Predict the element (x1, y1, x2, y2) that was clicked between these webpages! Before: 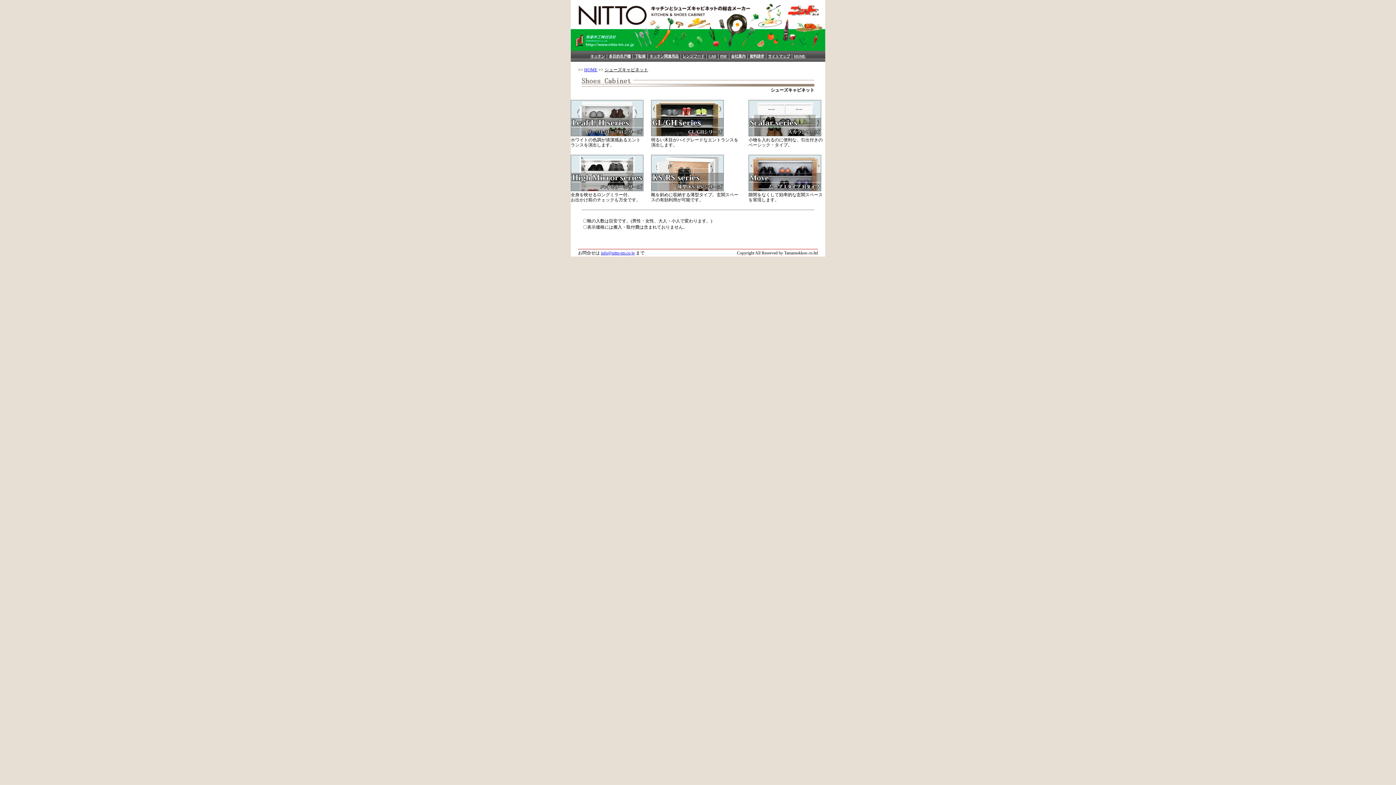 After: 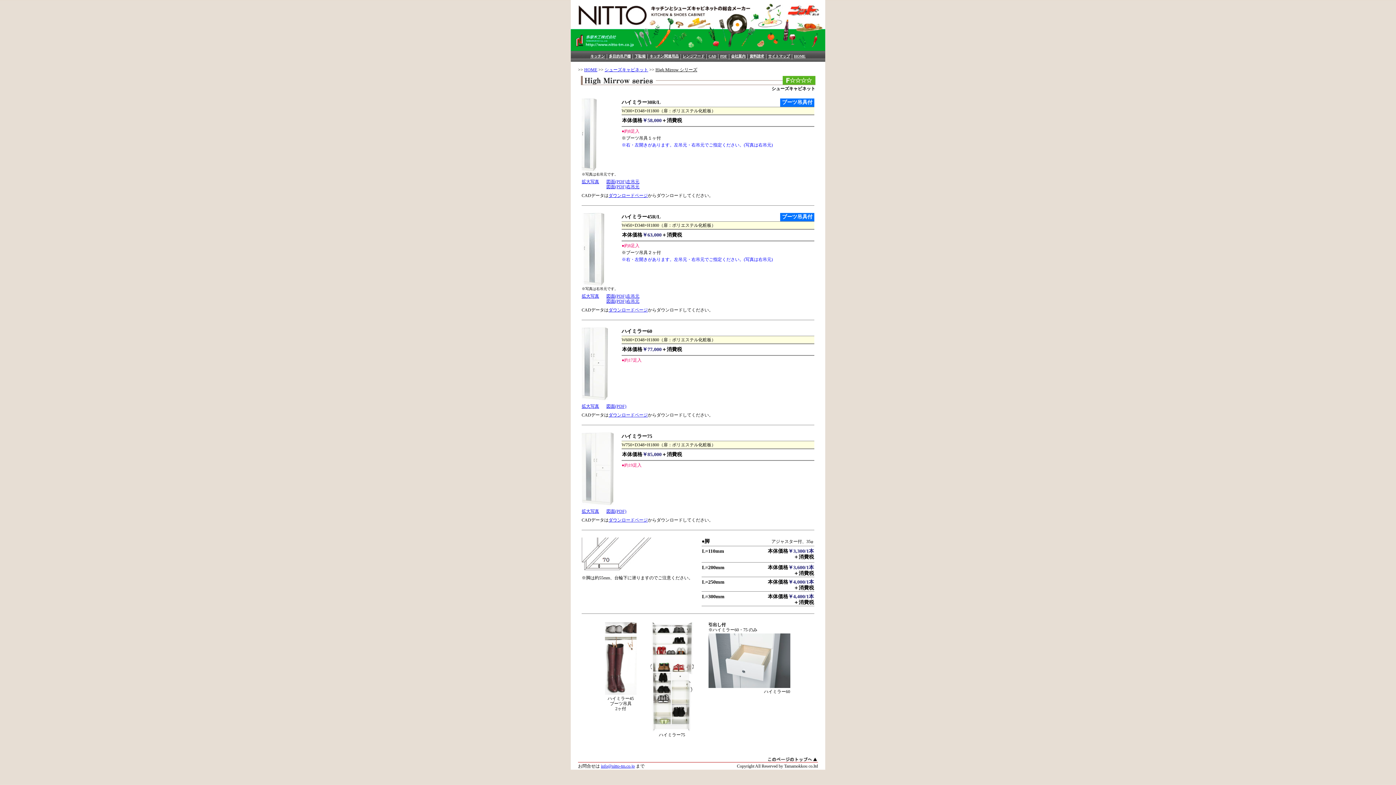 Action: bbox: (570, 186, 643, 192)